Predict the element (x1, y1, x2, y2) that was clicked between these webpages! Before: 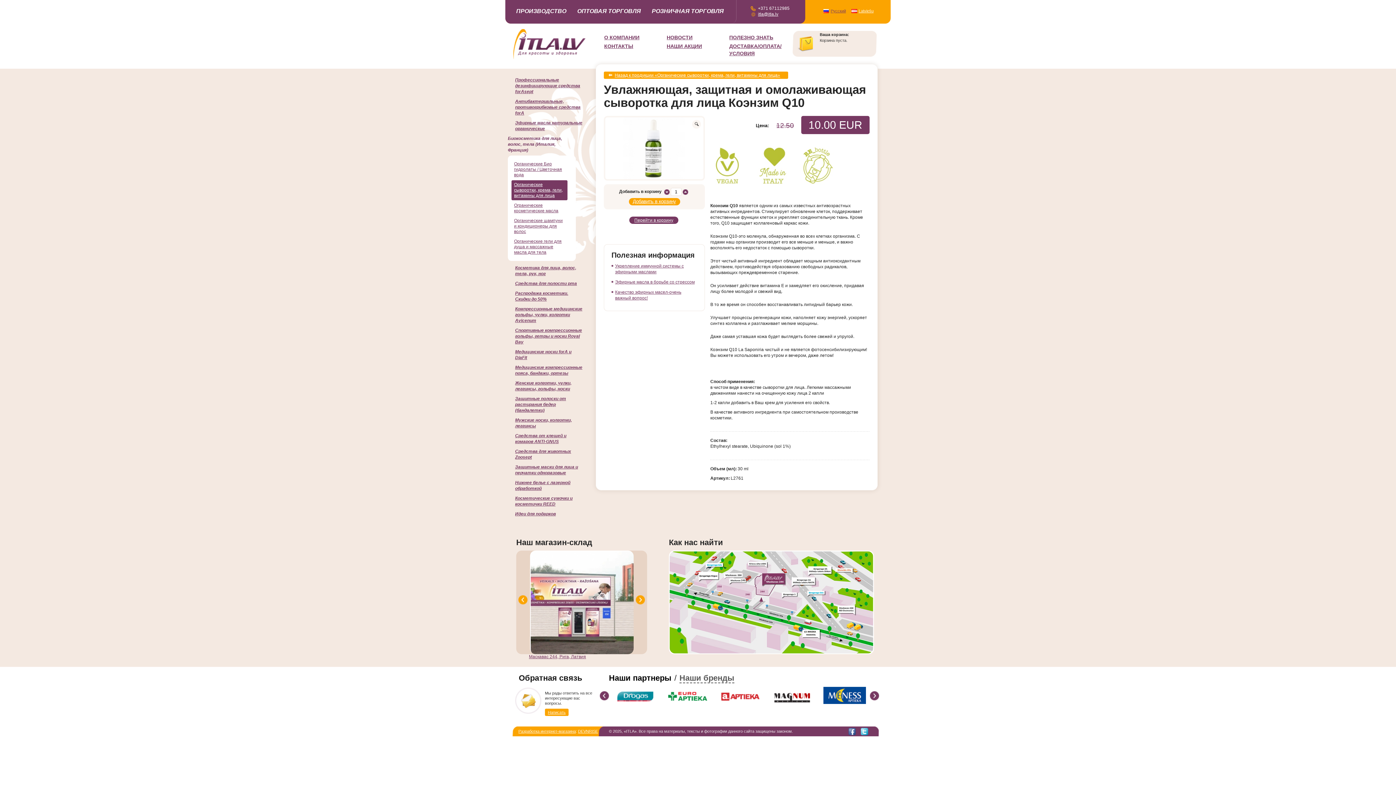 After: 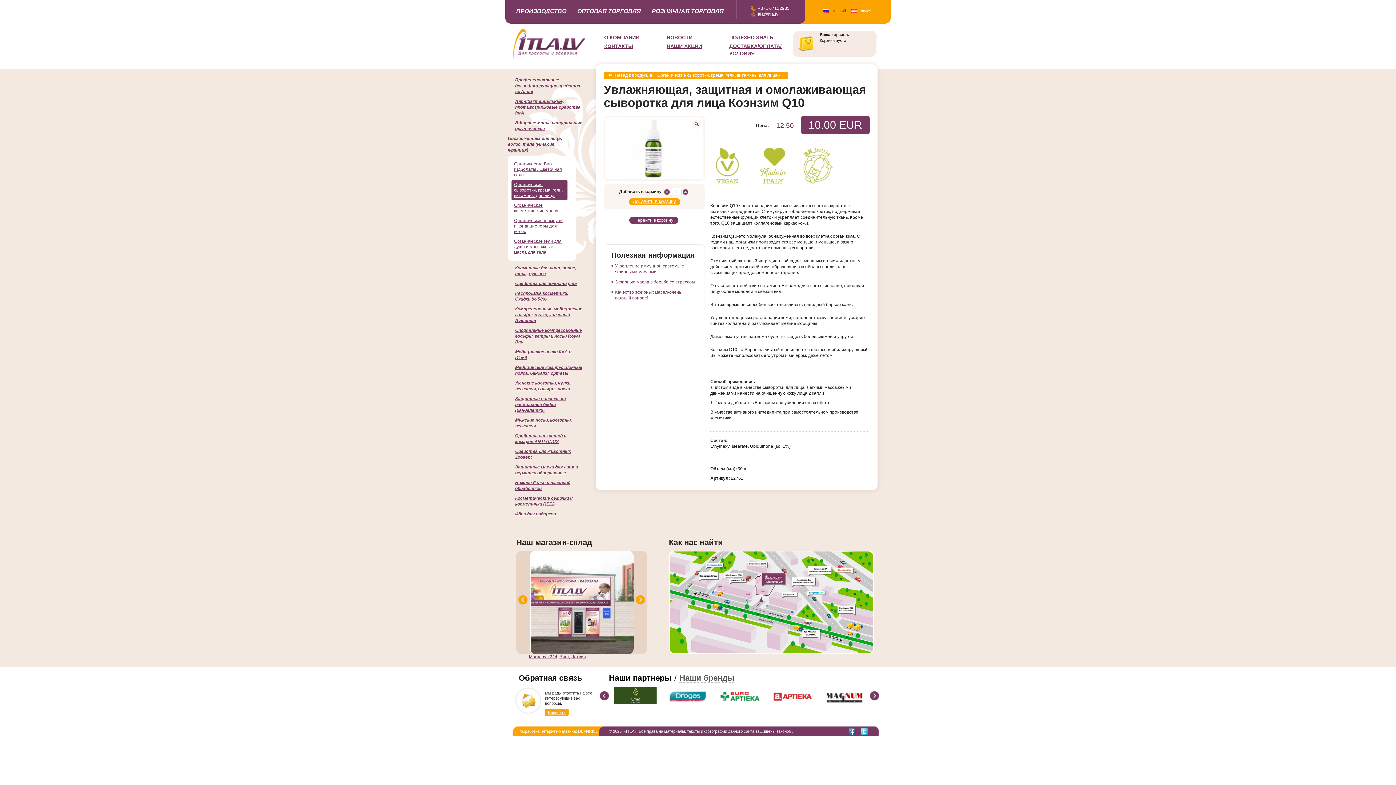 Action: bbox: (600, 691, 609, 701) label:  